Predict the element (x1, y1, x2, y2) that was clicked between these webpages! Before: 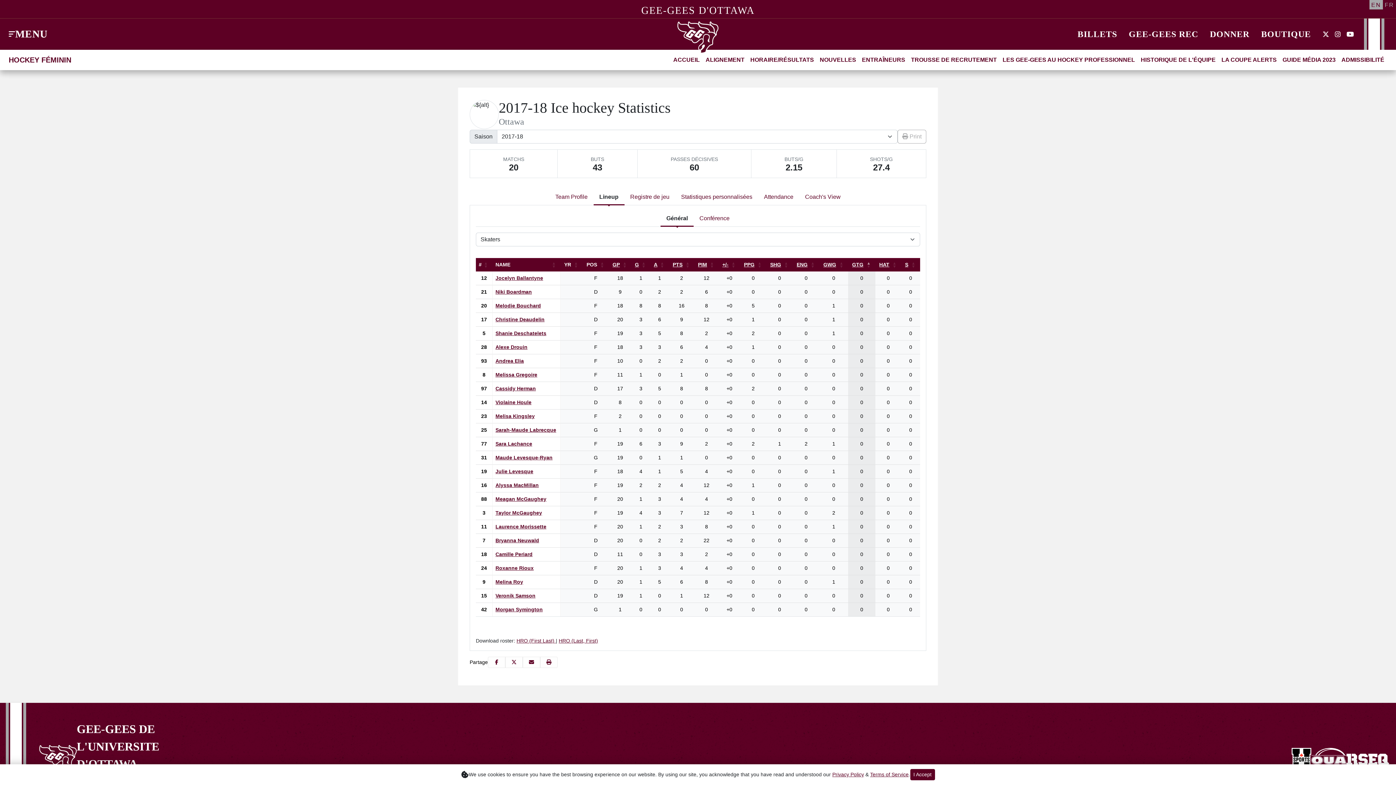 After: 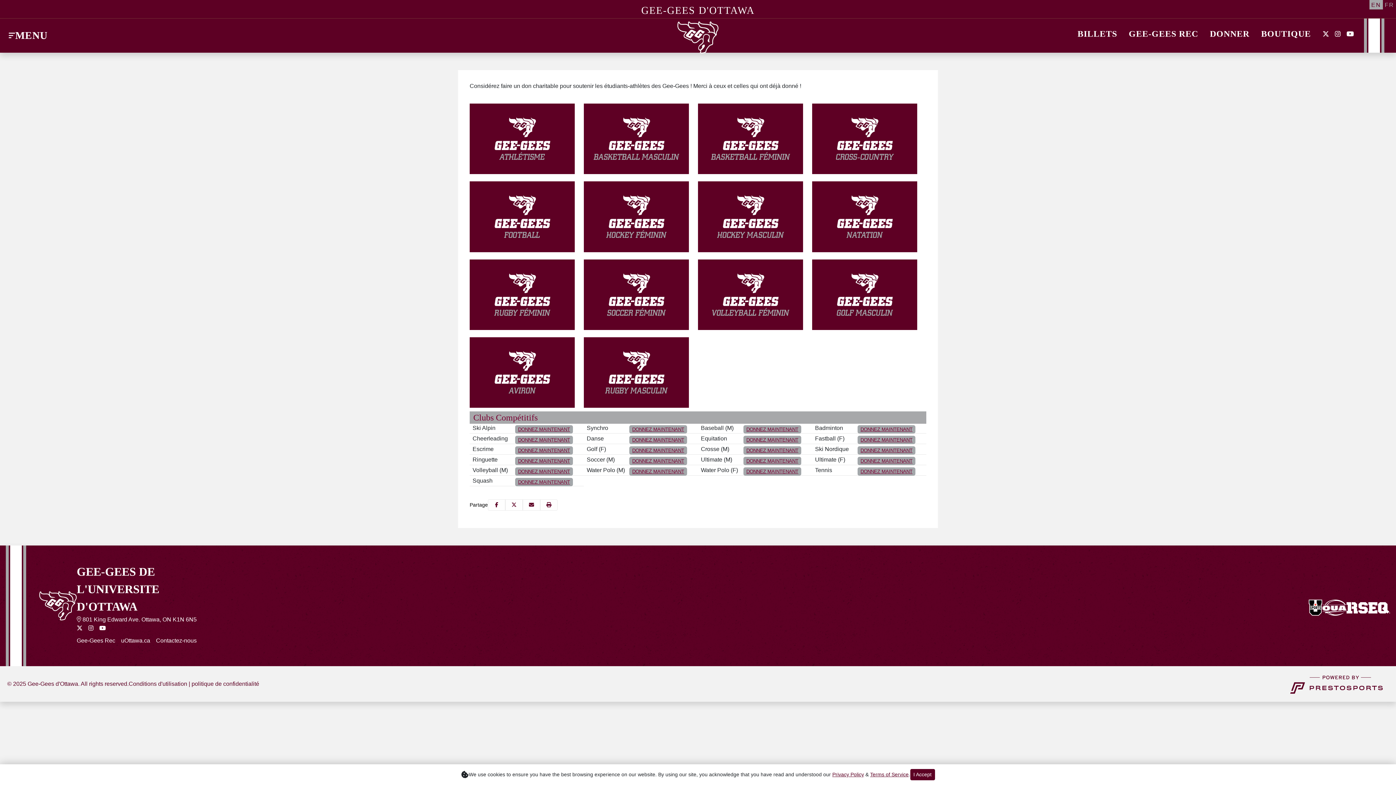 Action: label: DONNER bbox: (1204, 24, 1255, 44)